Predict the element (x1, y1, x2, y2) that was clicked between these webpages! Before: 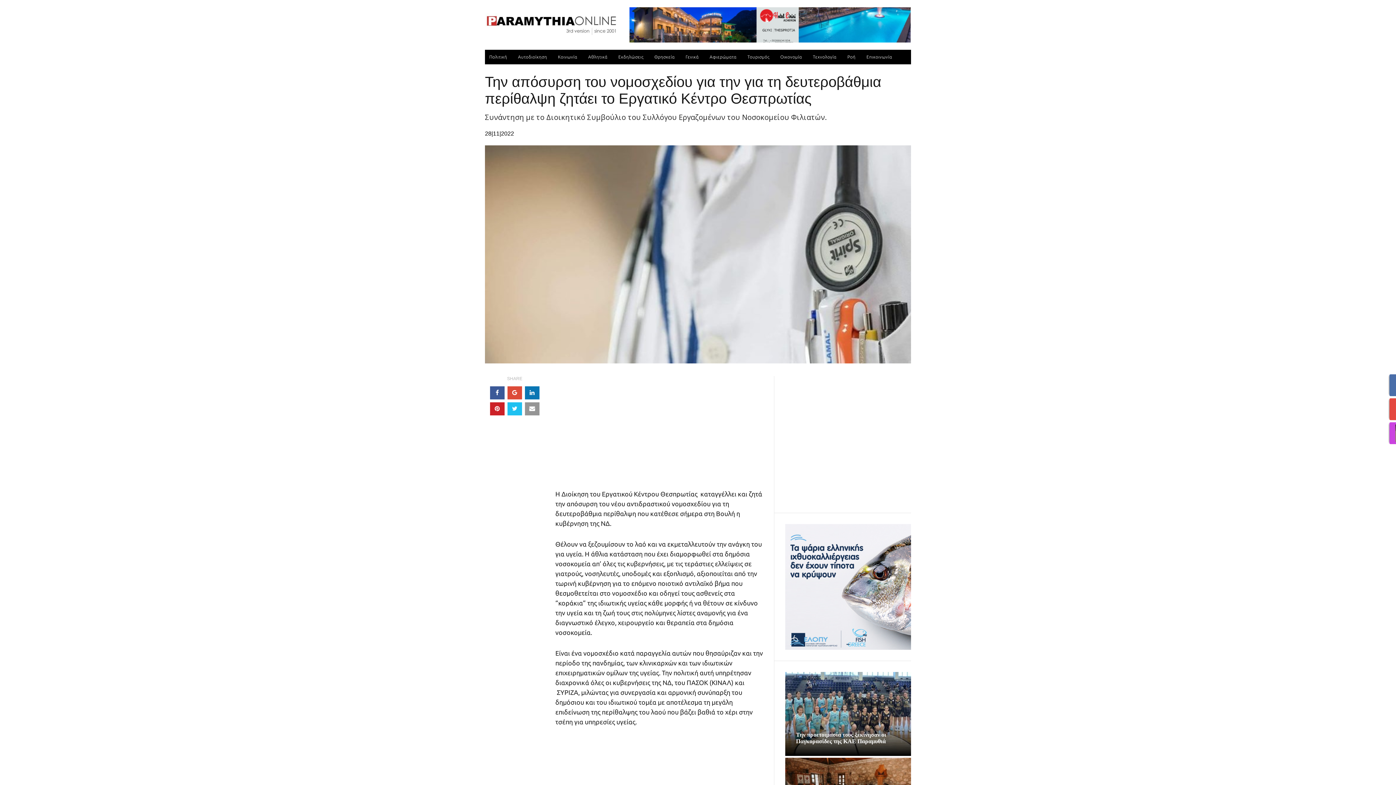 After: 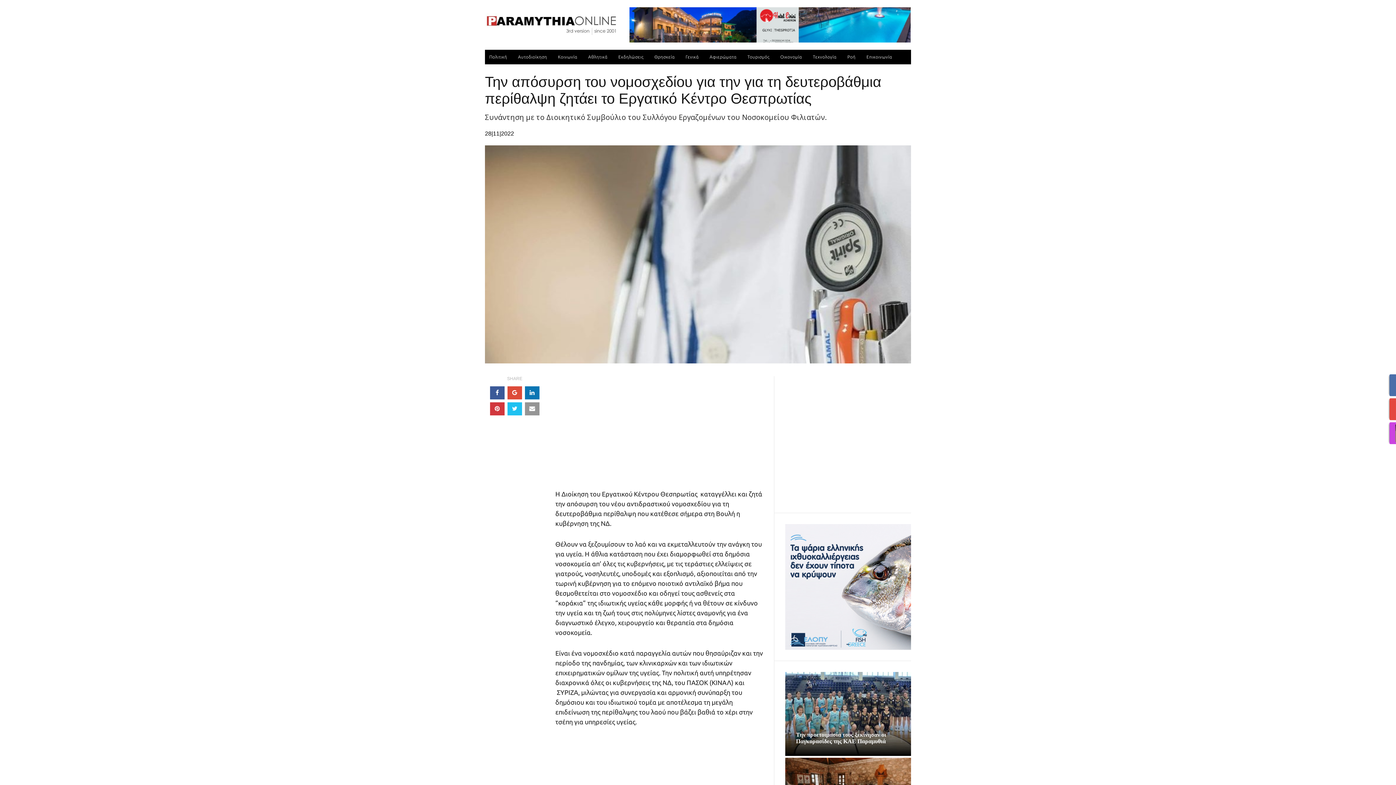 Action: bbox: (490, 402, 504, 415)